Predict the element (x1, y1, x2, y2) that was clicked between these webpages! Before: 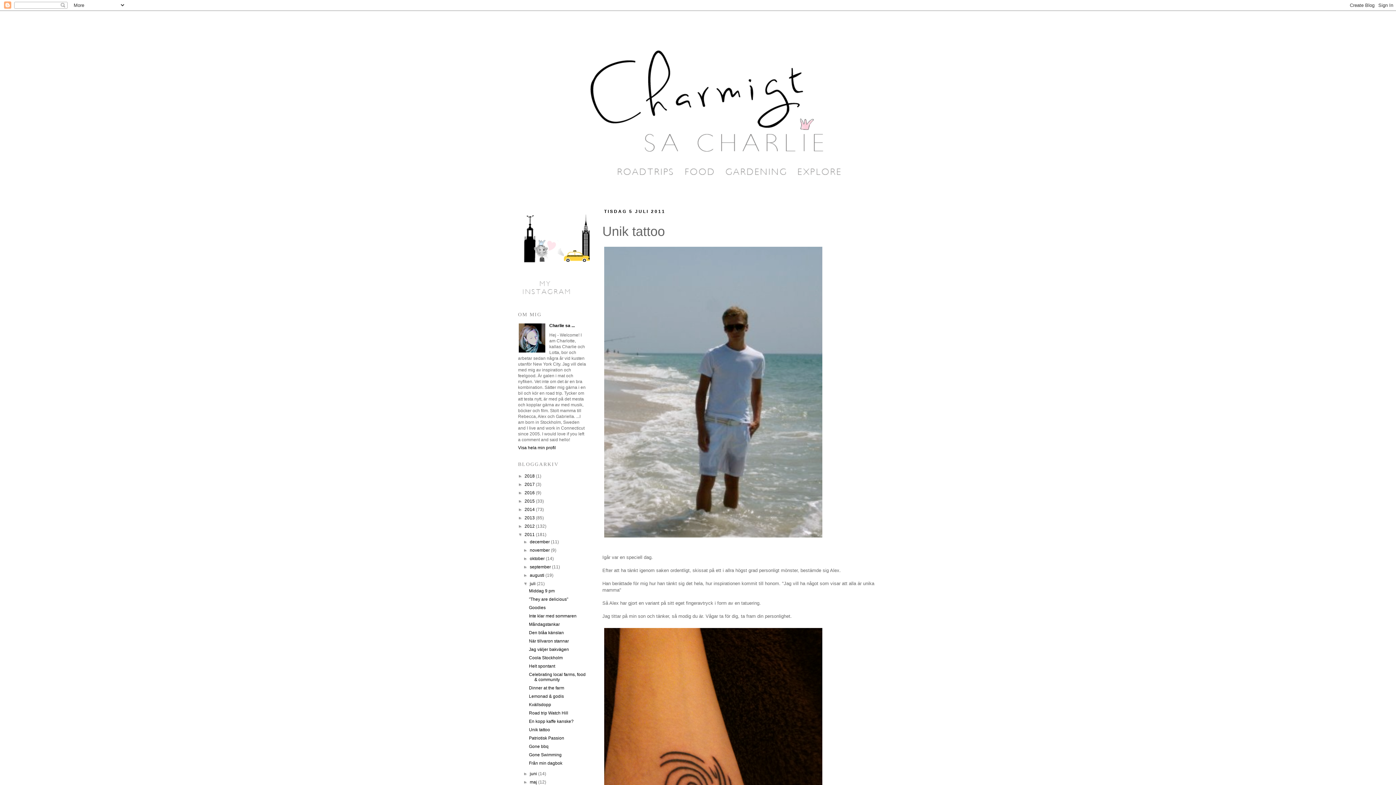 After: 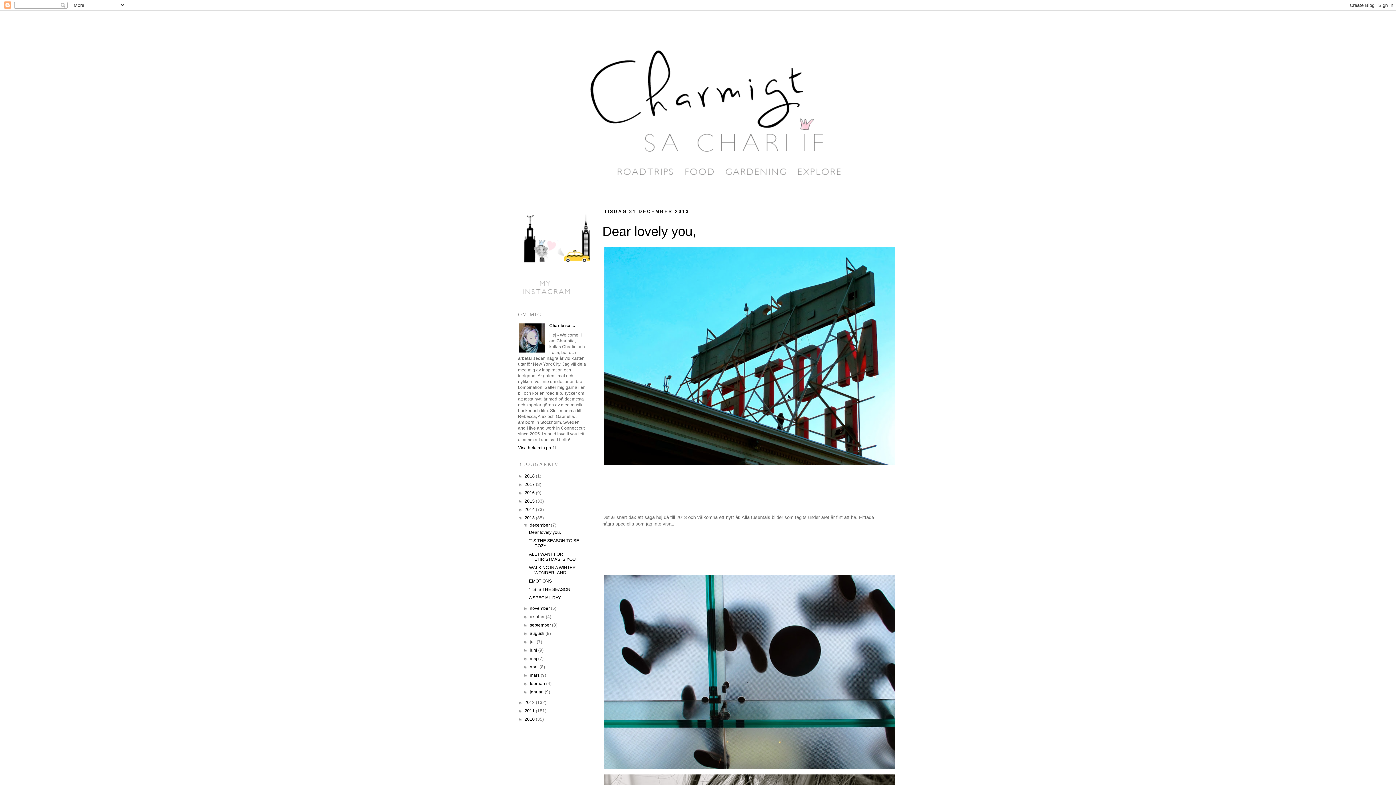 Action: bbox: (524, 515, 536, 520) label: 2013 